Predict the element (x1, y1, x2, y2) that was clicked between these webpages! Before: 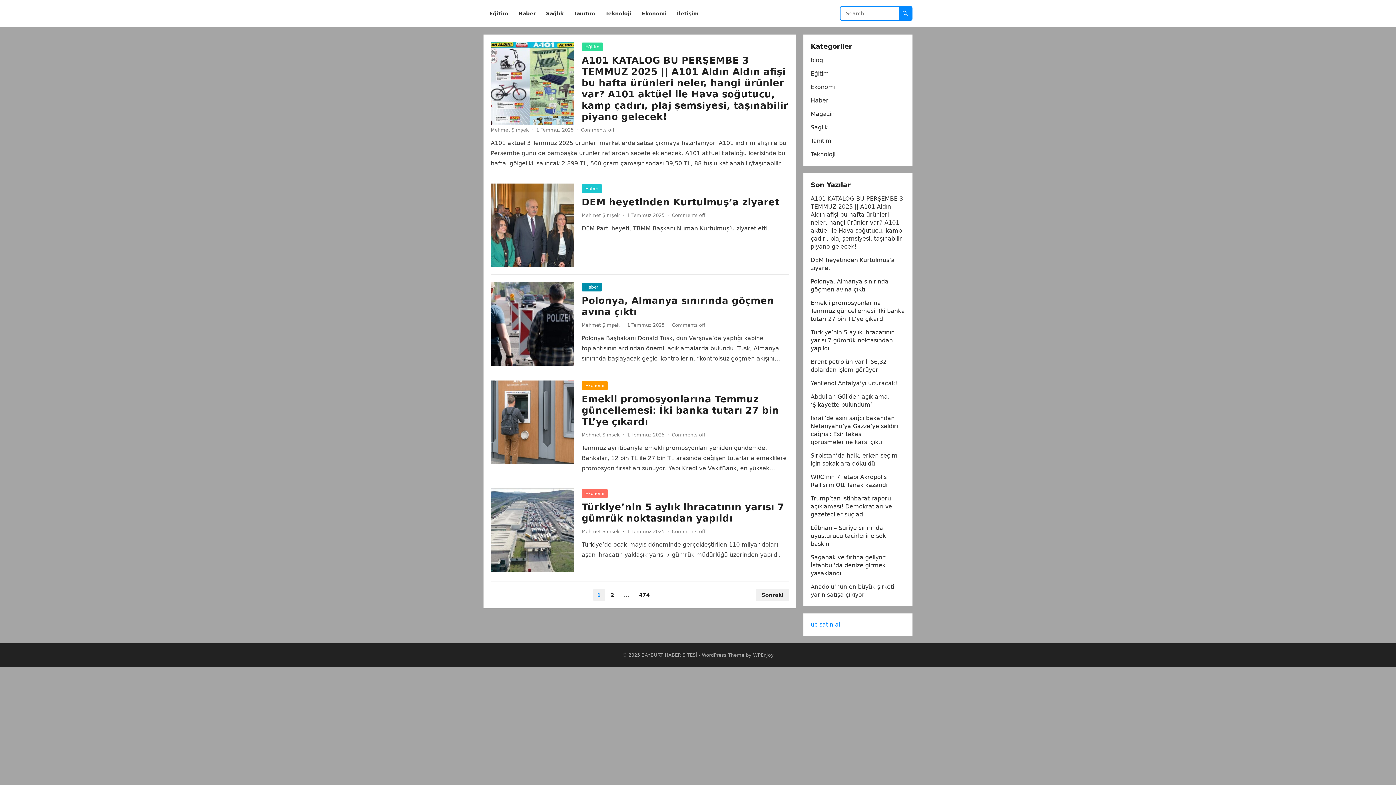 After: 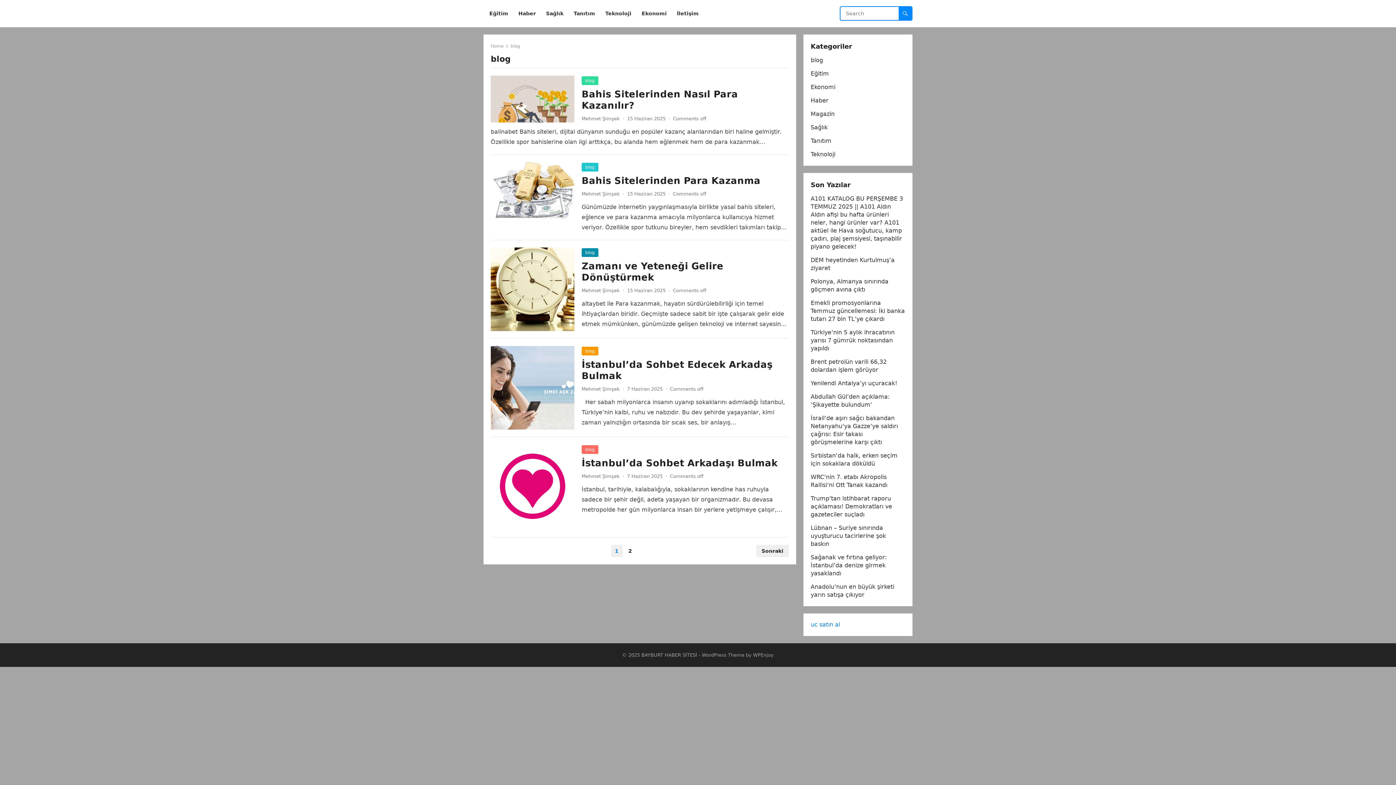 Action: bbox: (810, 56, 823, 63) label: blog